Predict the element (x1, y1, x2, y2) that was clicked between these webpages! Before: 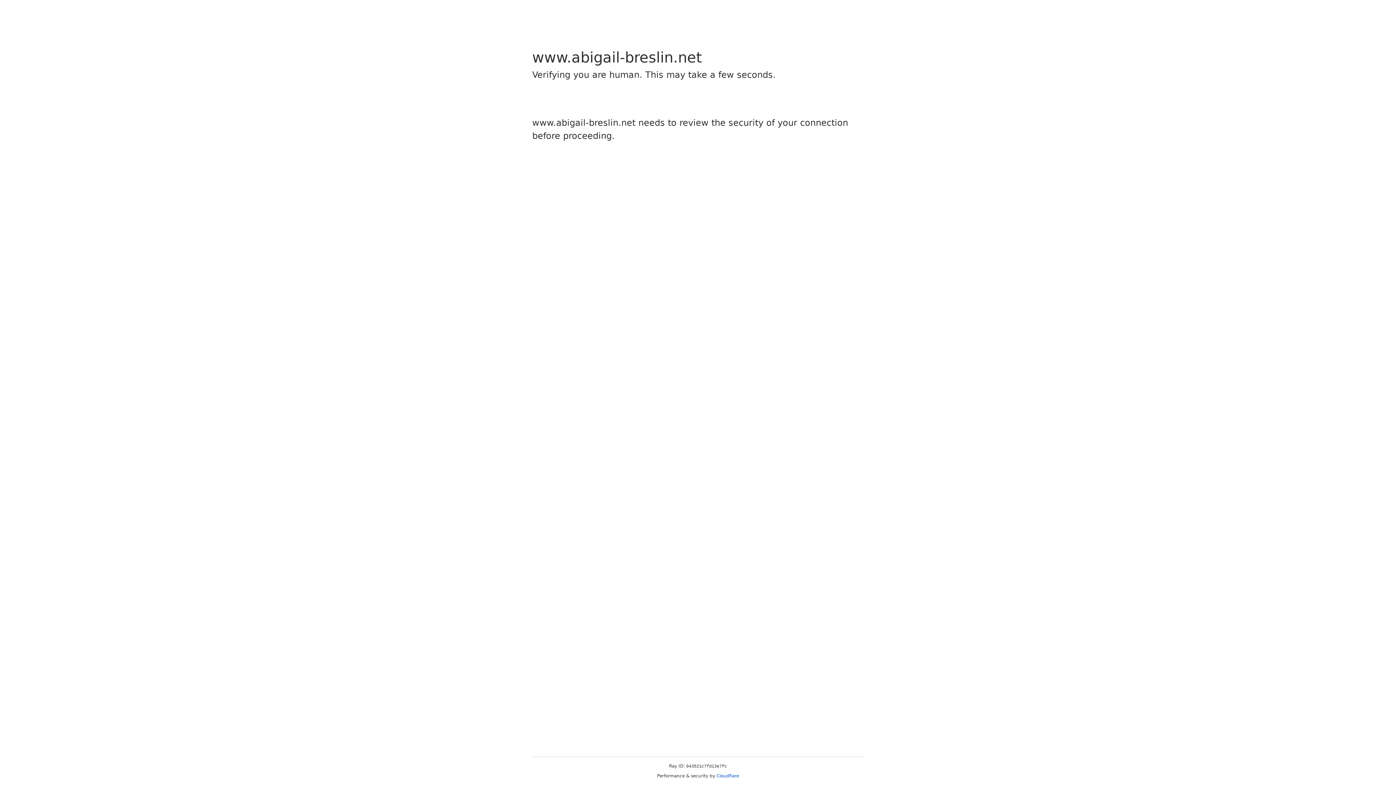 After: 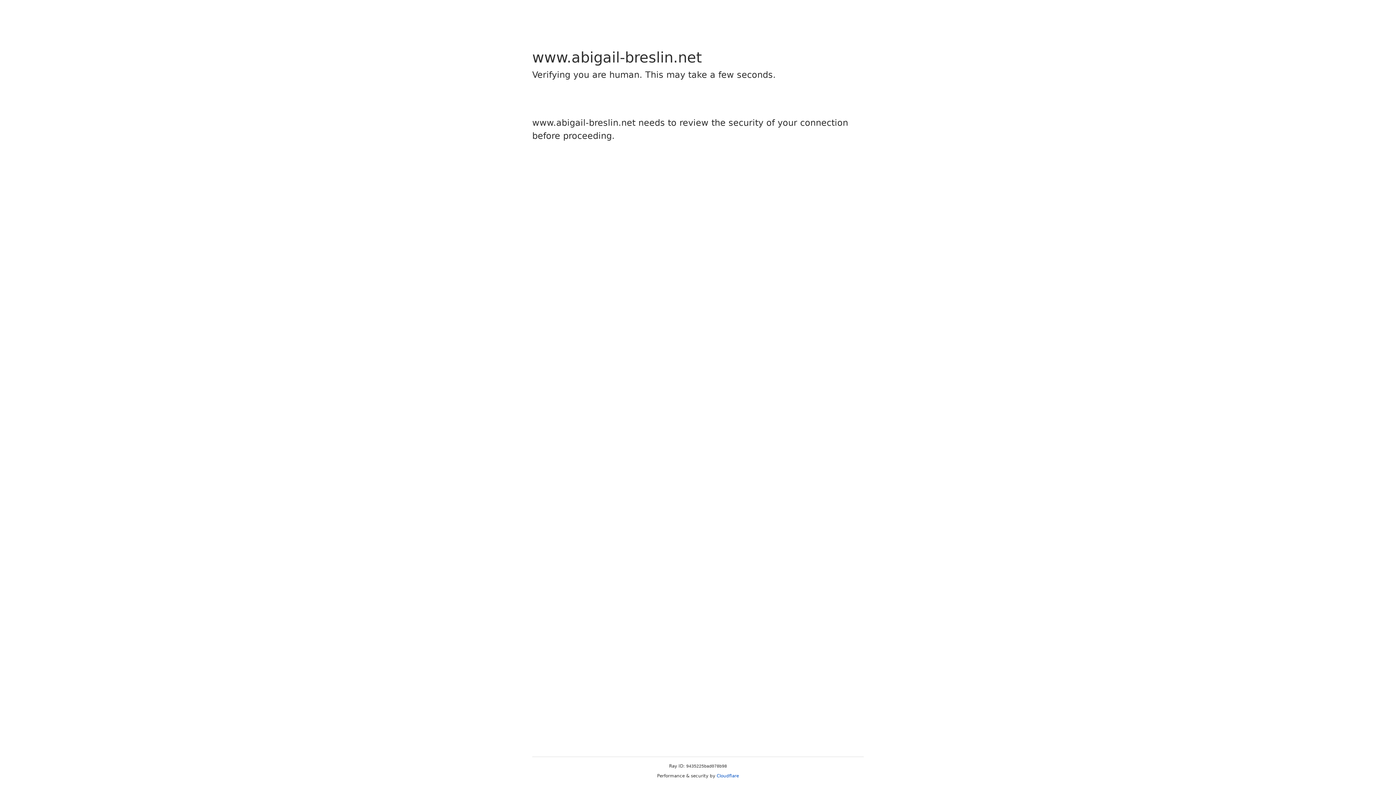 Action: bbox: (716, 773, 739, 778) label: Cloudflare